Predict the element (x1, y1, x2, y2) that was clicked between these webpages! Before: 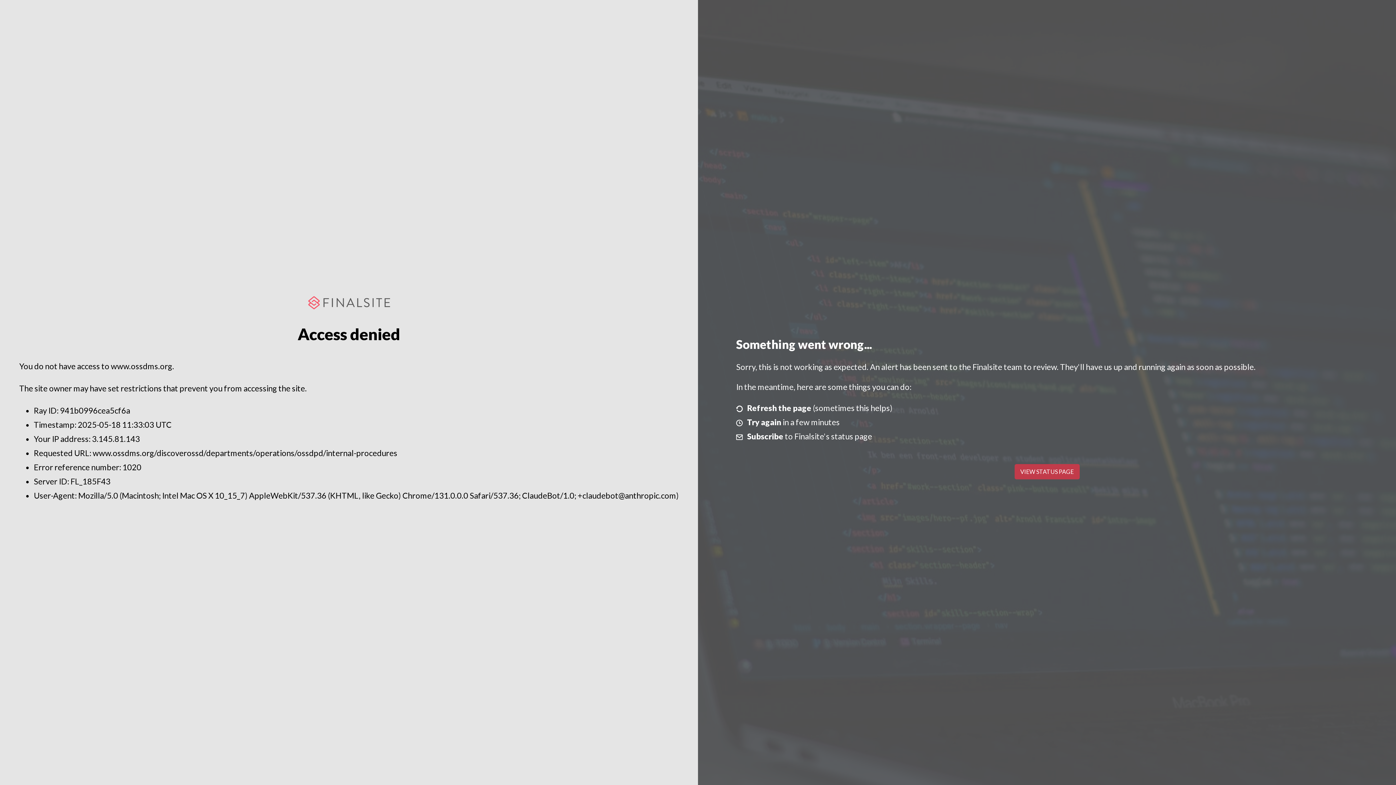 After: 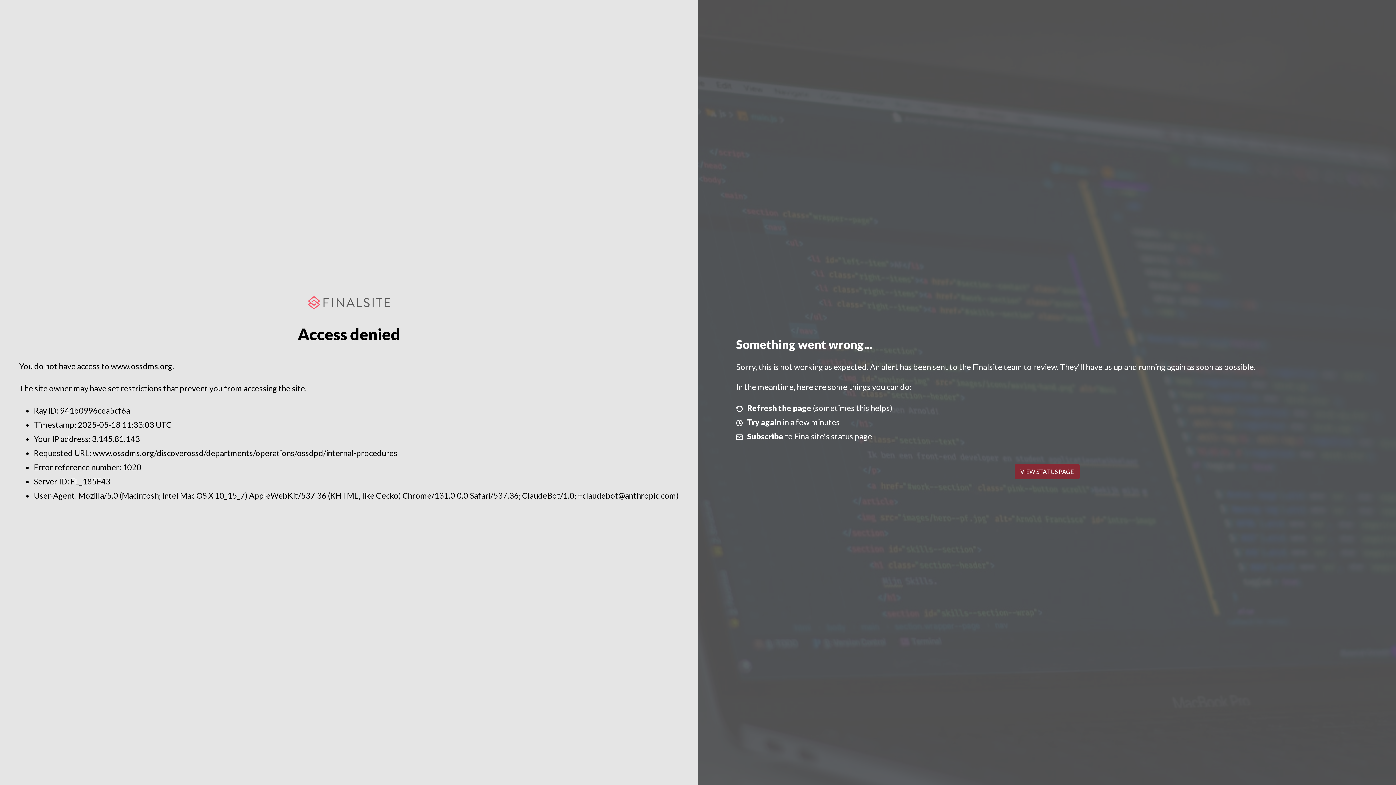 Action: bbox: (1014, 464, 1079, 479) label: VIEW STATUS PAGE